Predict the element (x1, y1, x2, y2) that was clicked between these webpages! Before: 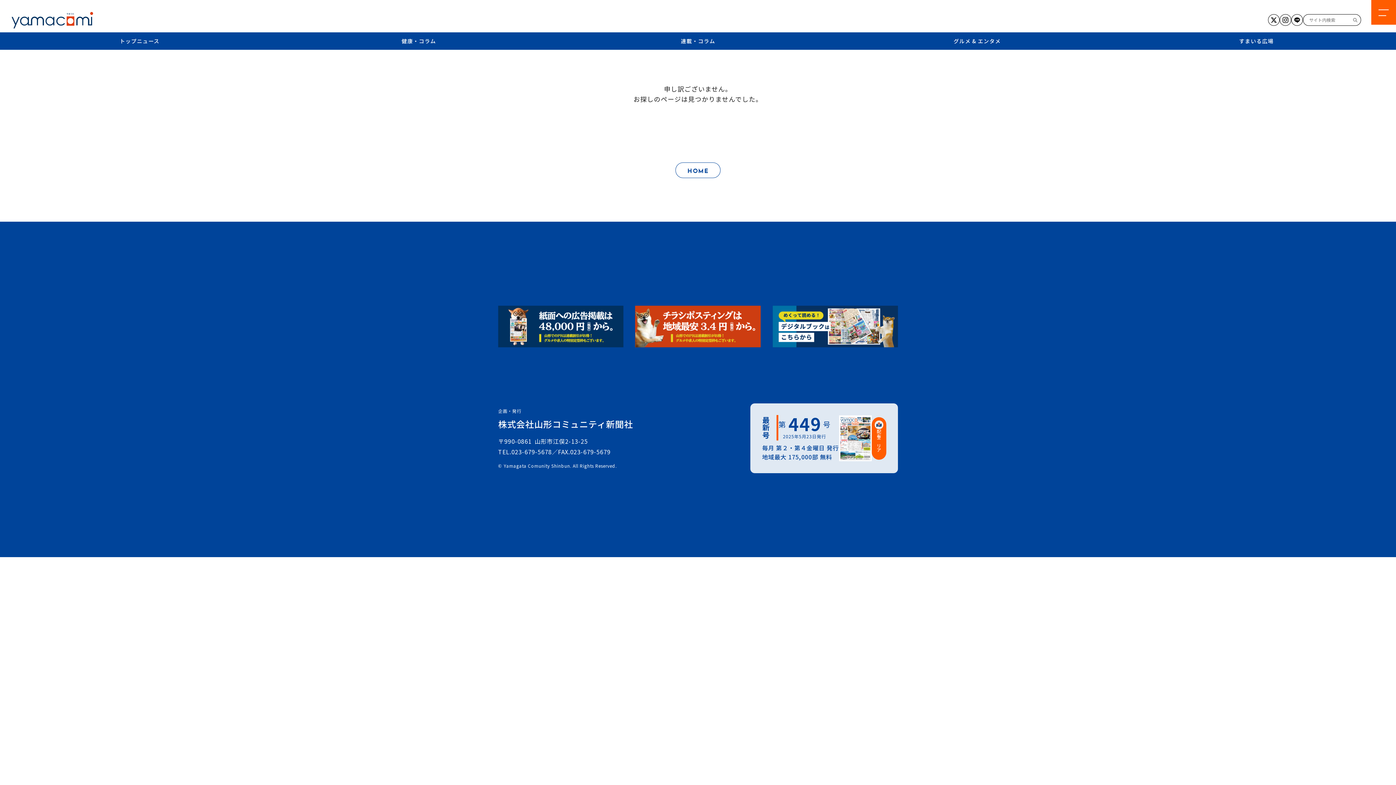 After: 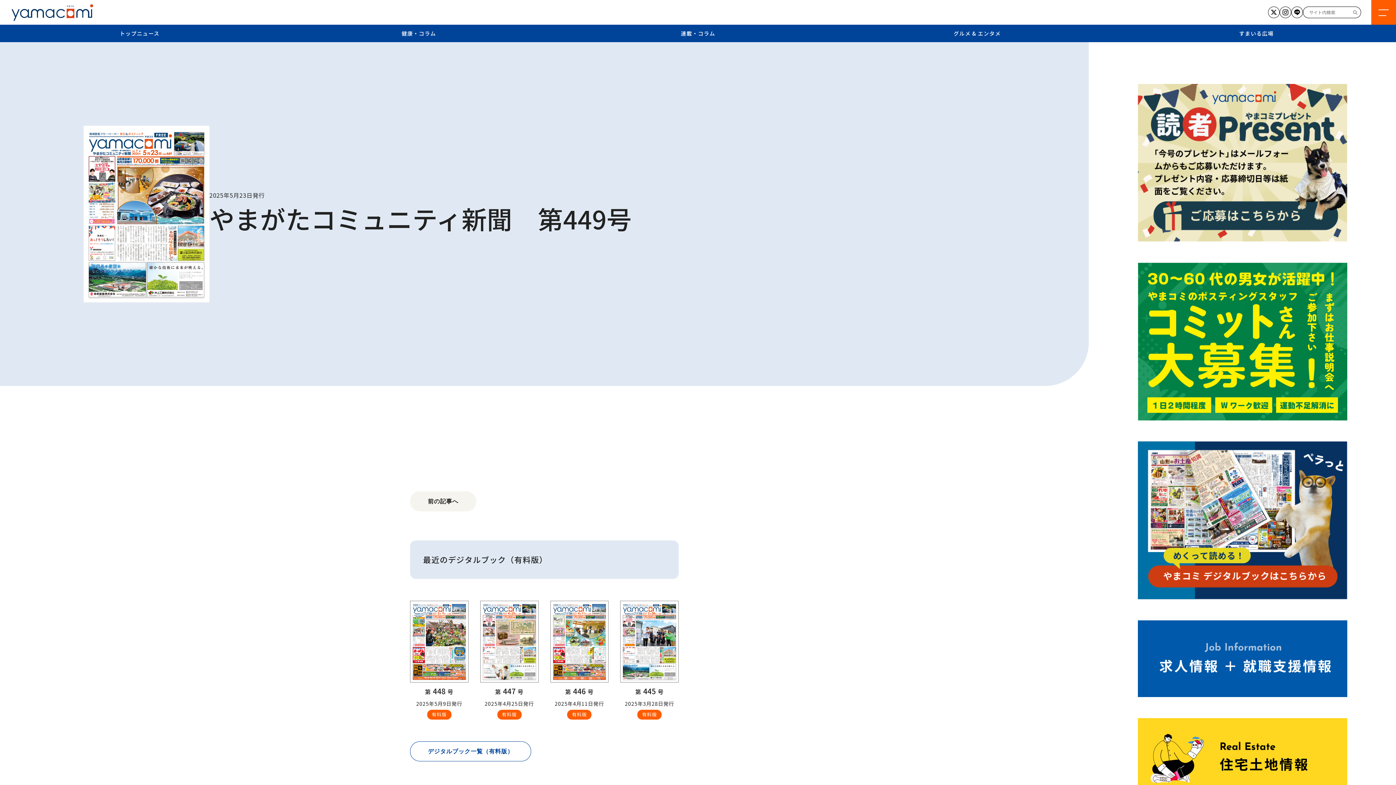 Action: bbox: (839, 452, 871, 461)